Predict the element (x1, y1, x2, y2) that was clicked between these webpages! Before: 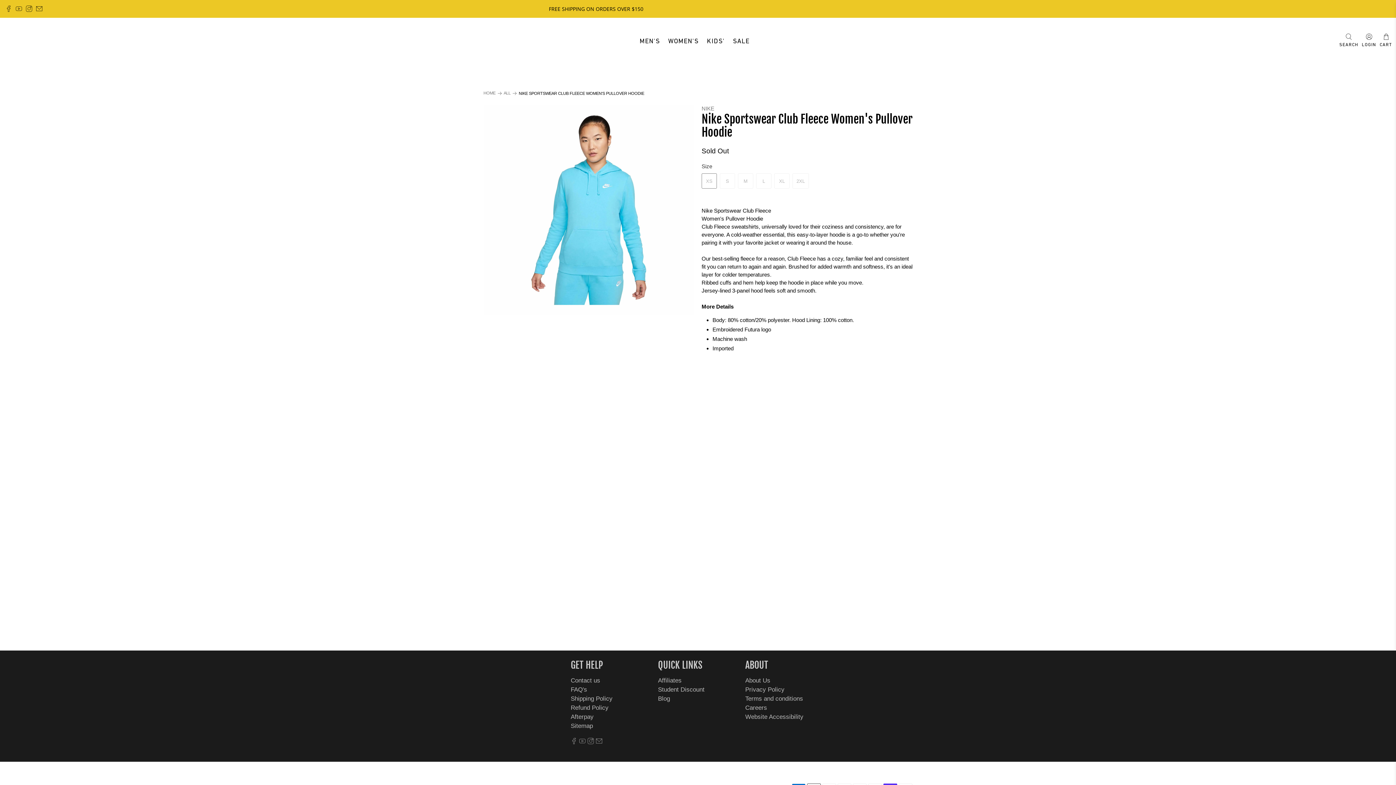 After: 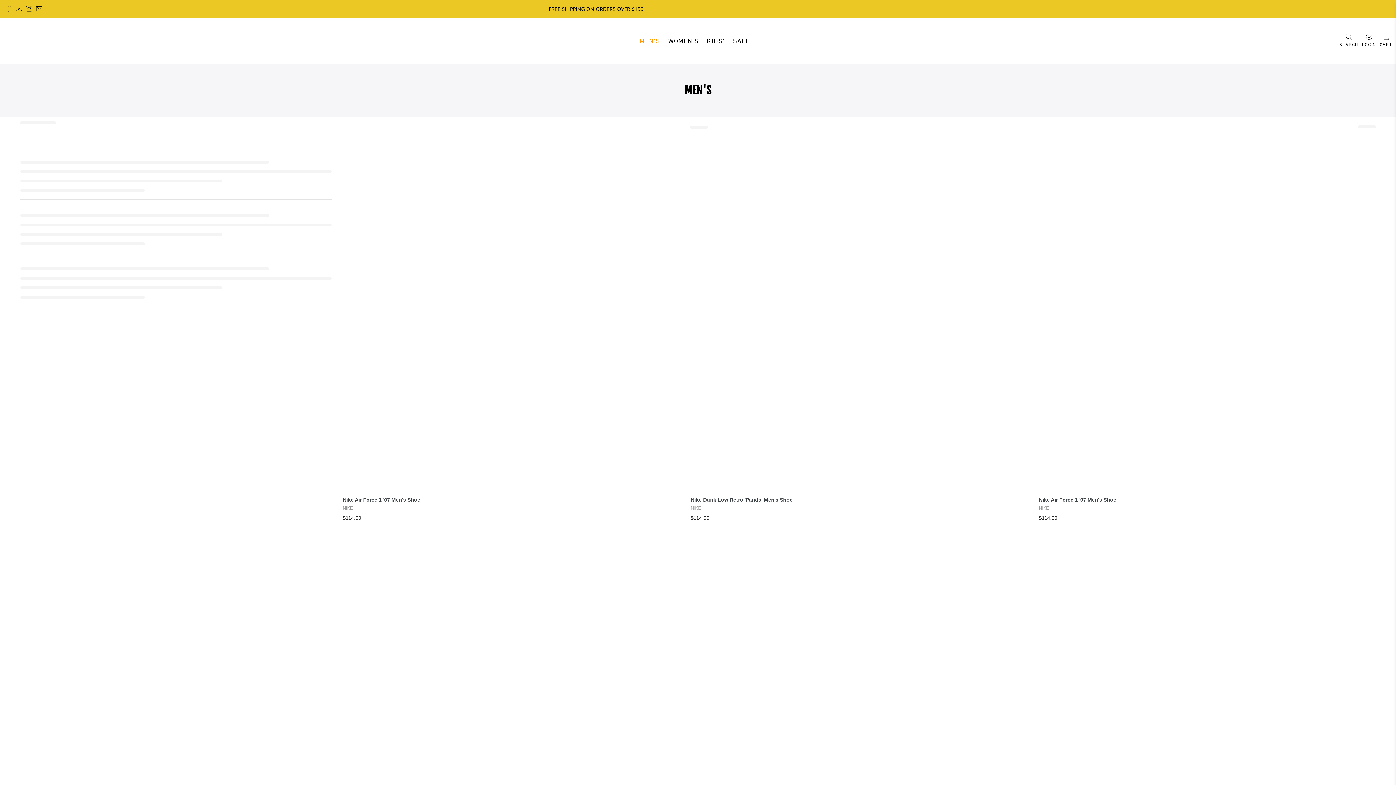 Action: label: MEN'S bbox: (635, 30, 664, 51)